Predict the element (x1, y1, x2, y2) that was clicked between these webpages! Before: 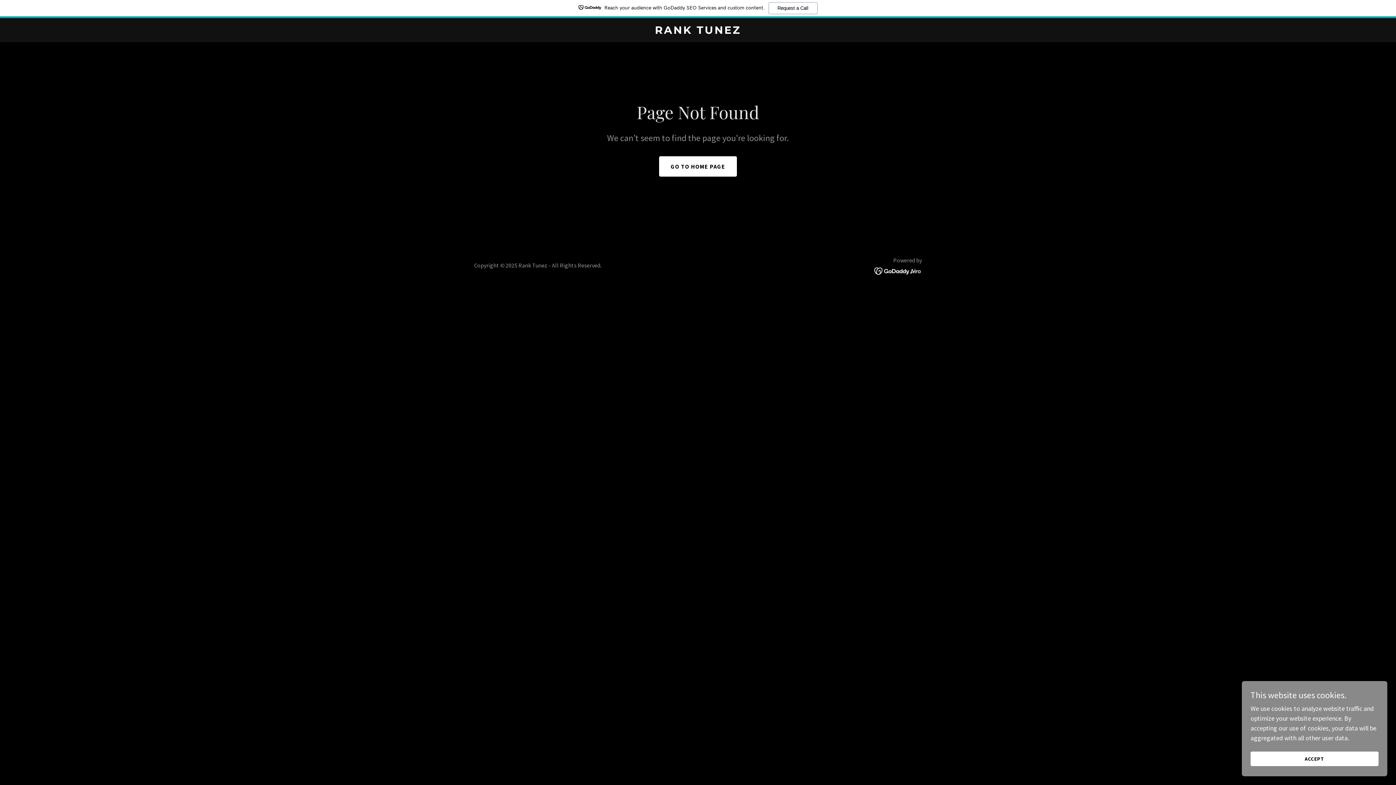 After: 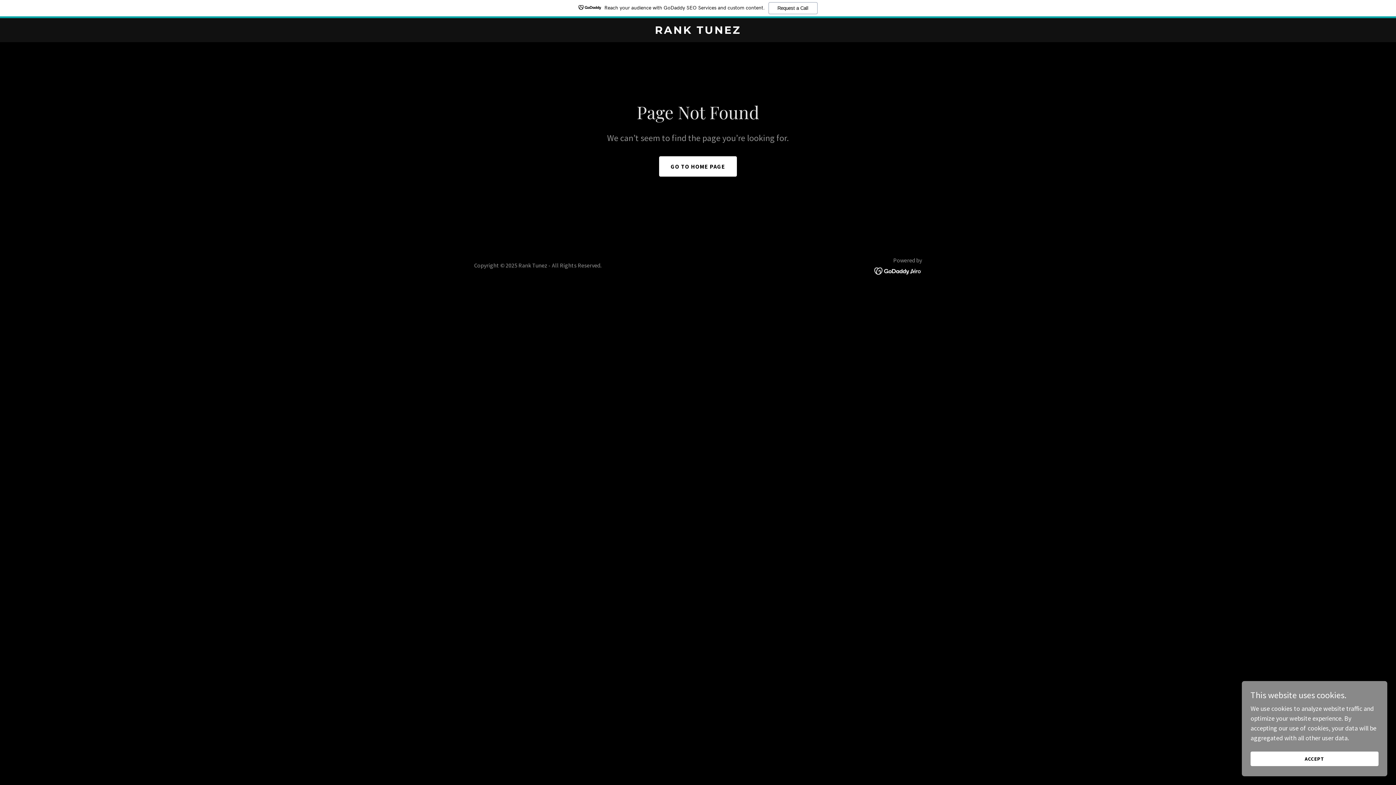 Action: bbox: (874, 266, 922, 274)